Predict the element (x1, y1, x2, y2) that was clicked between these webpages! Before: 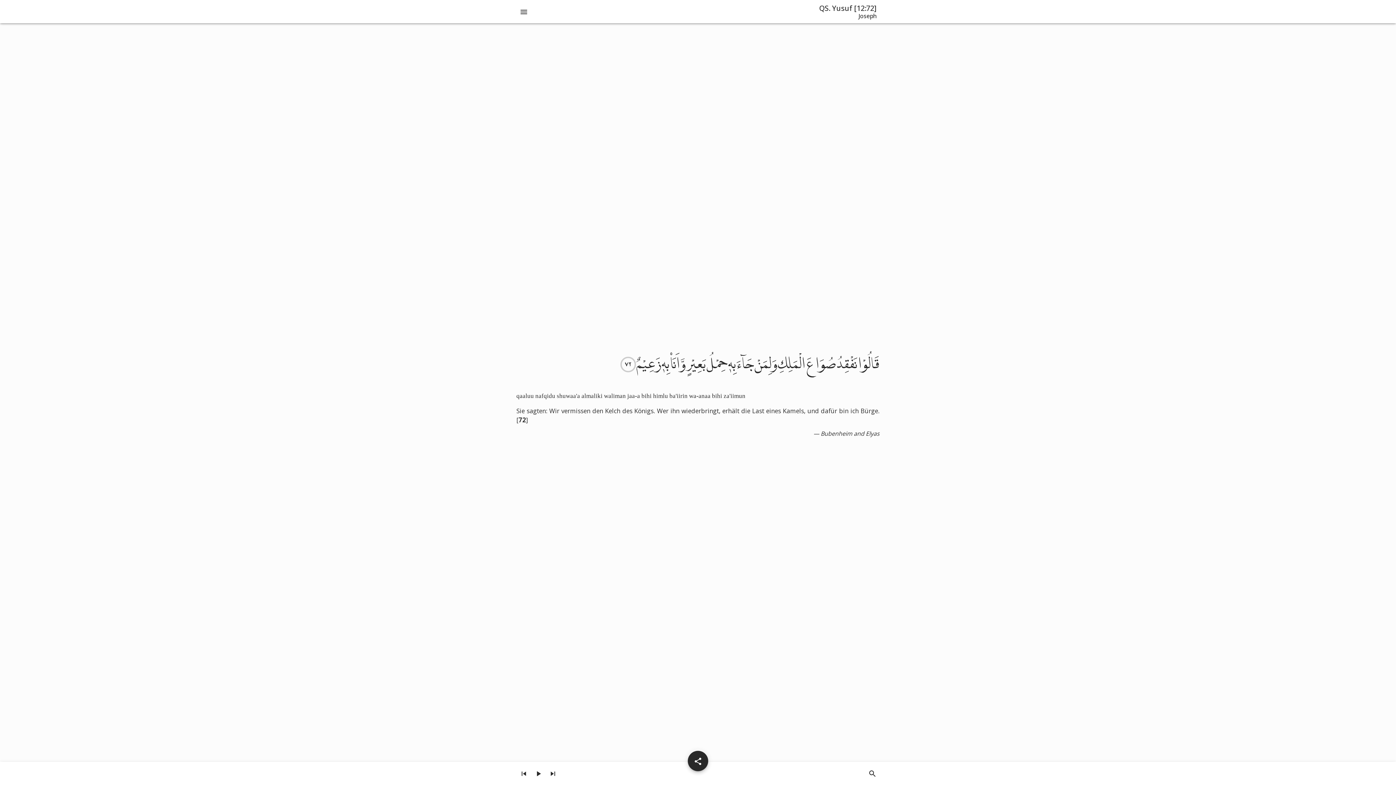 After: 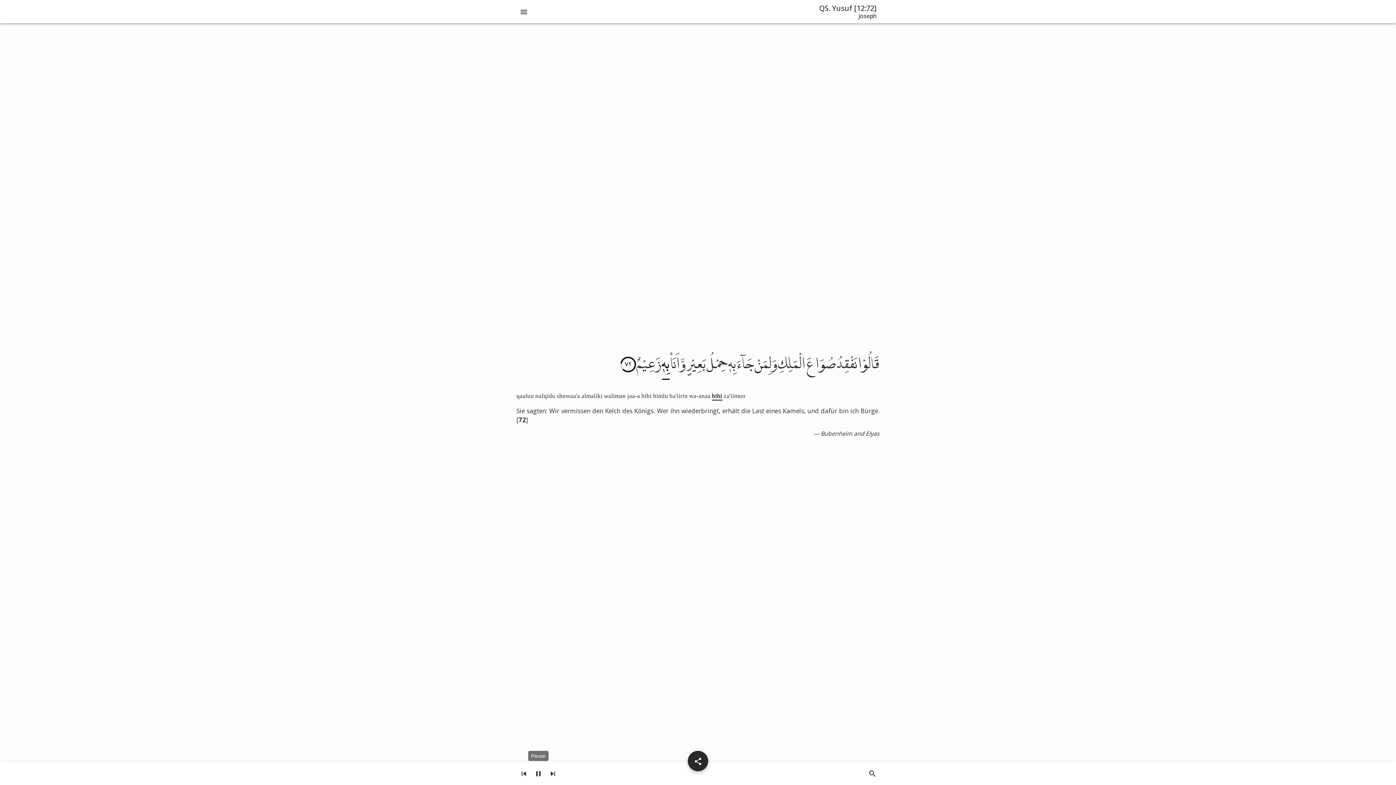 Action: bbox: (531, 766, 545, 781) label: Abspielen